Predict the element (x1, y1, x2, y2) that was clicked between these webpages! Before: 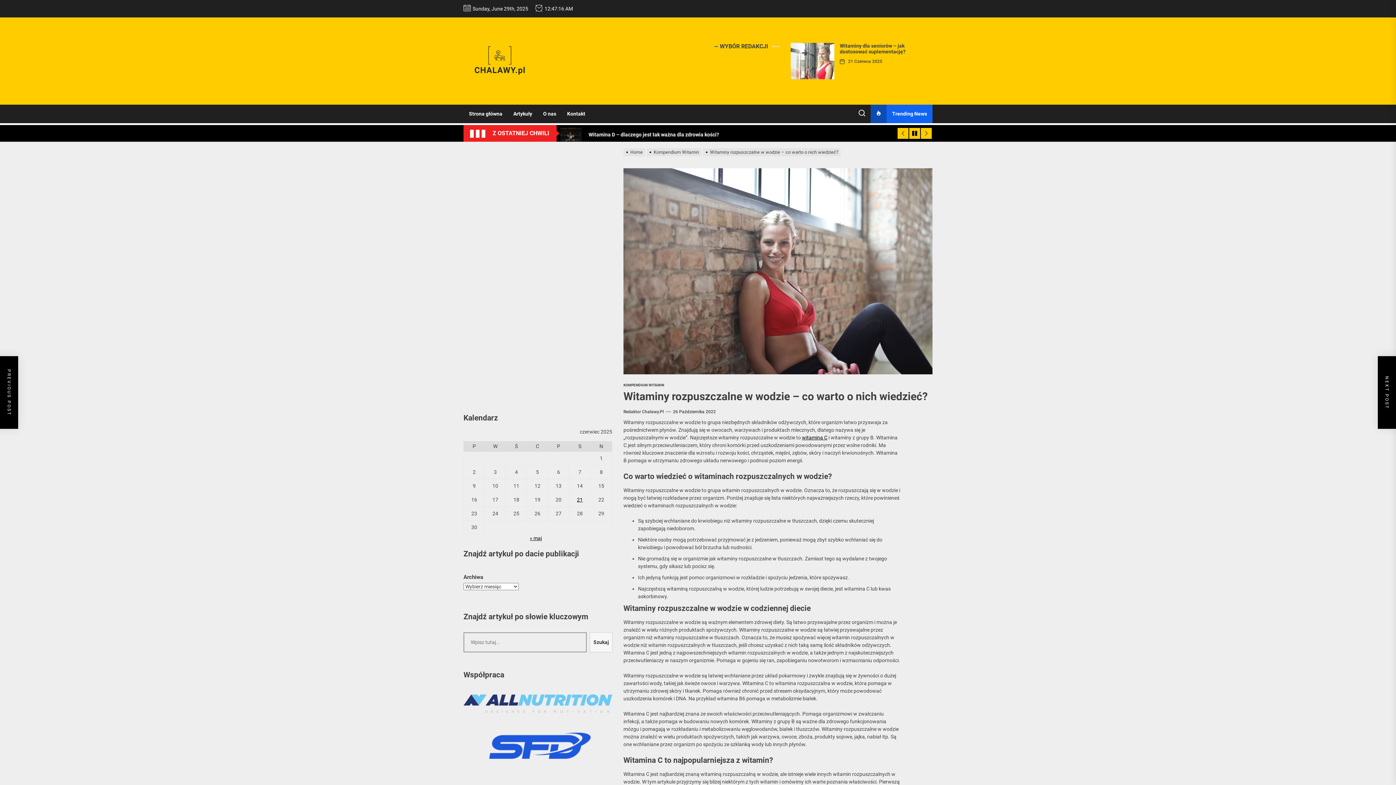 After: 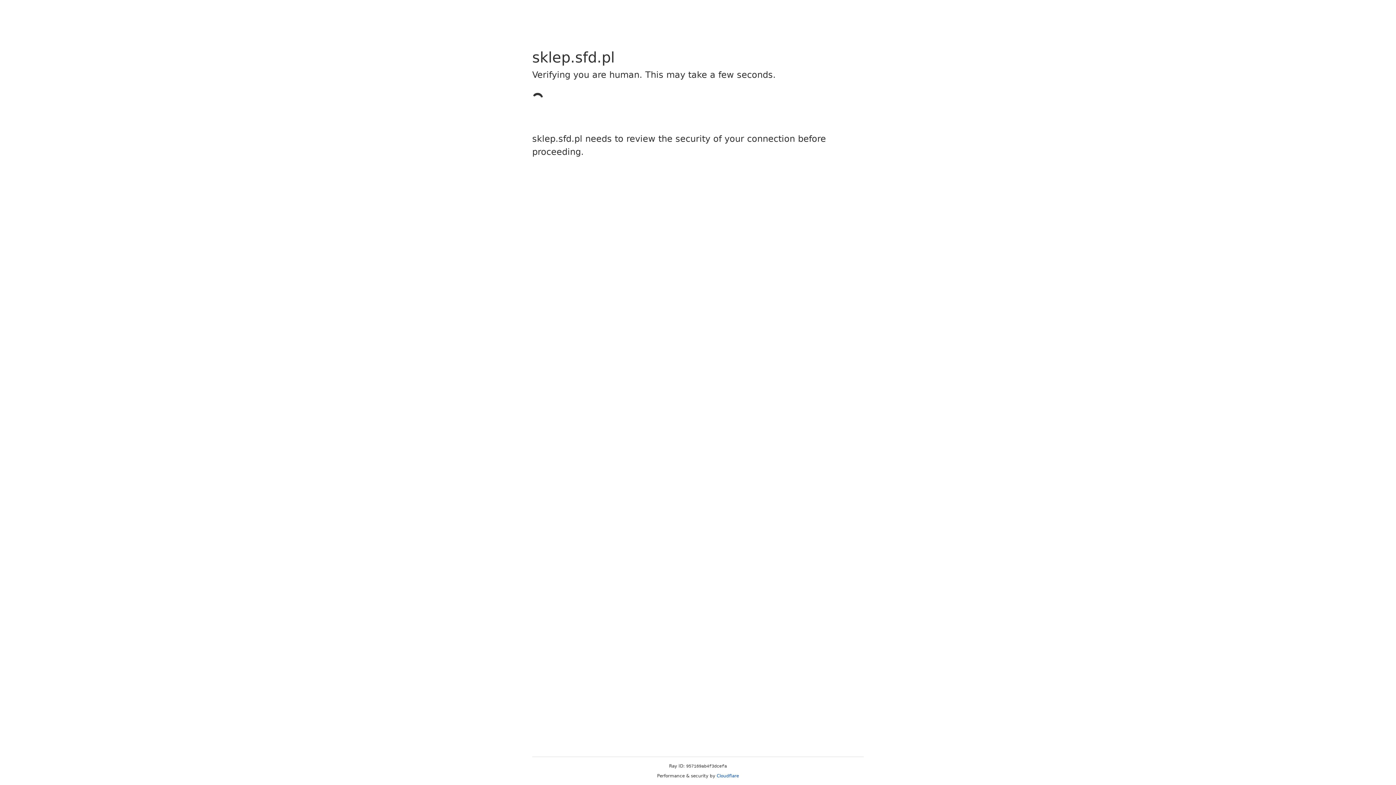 Action: label: witamina C bbox: (802, 434, 827, 440)